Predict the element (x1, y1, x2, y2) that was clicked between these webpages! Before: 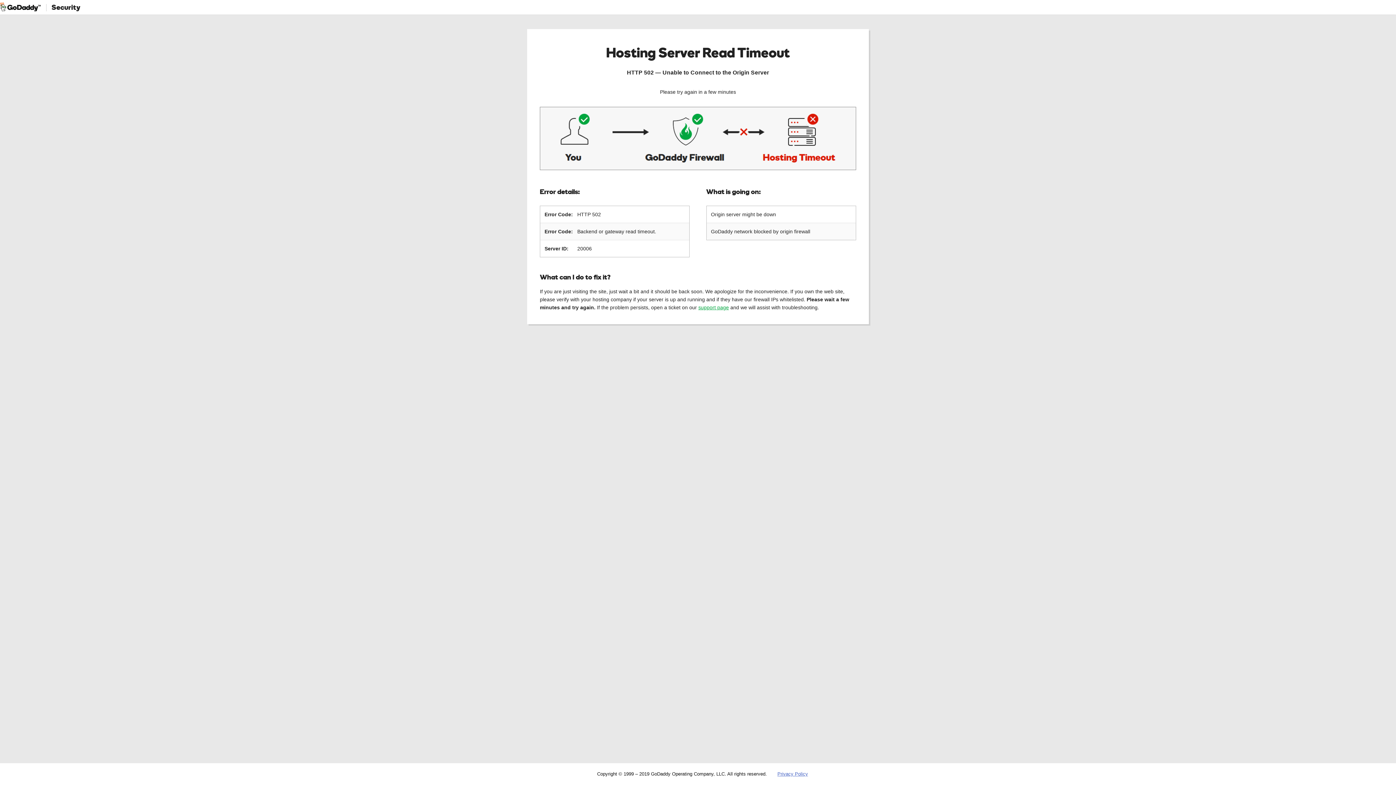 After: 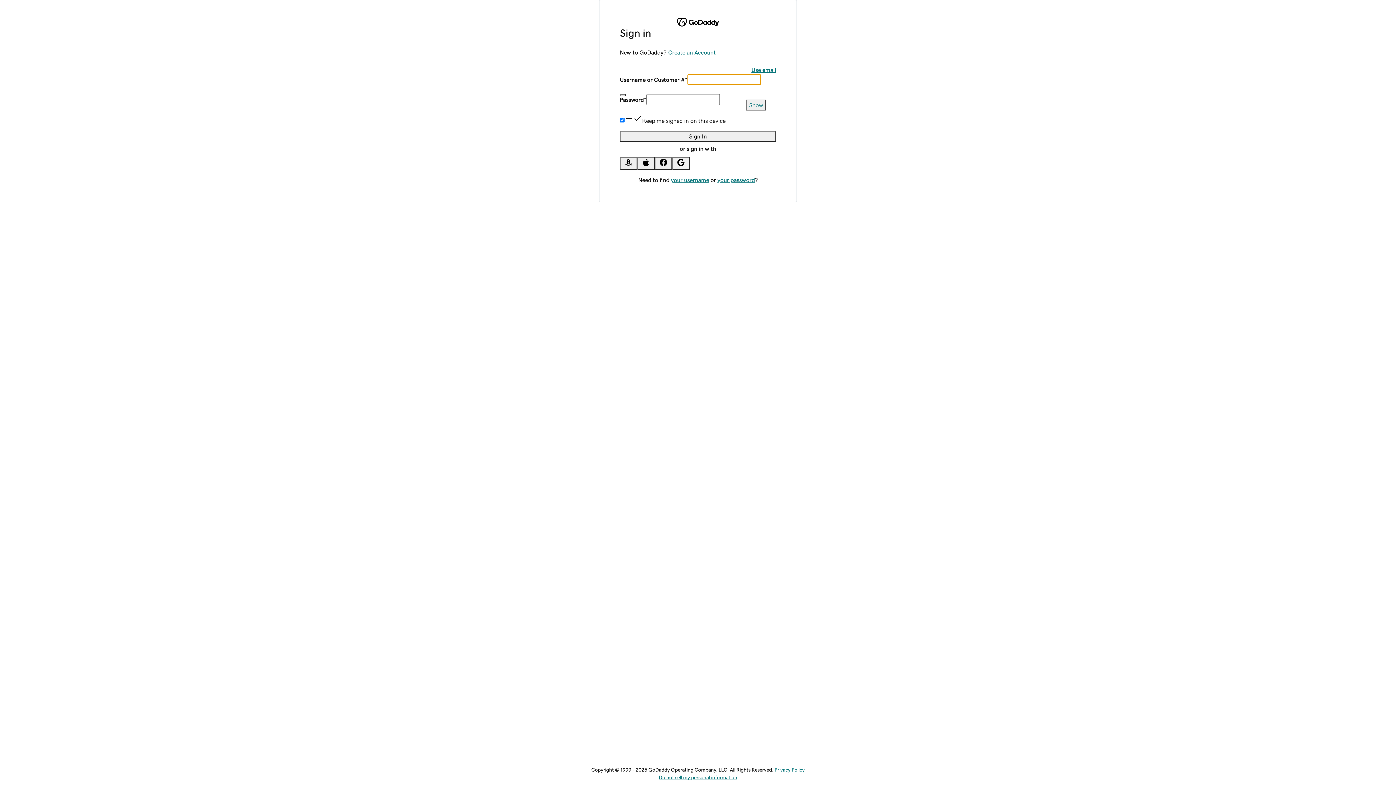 Action: label: support page bbox: (698, 304, 729, 310)